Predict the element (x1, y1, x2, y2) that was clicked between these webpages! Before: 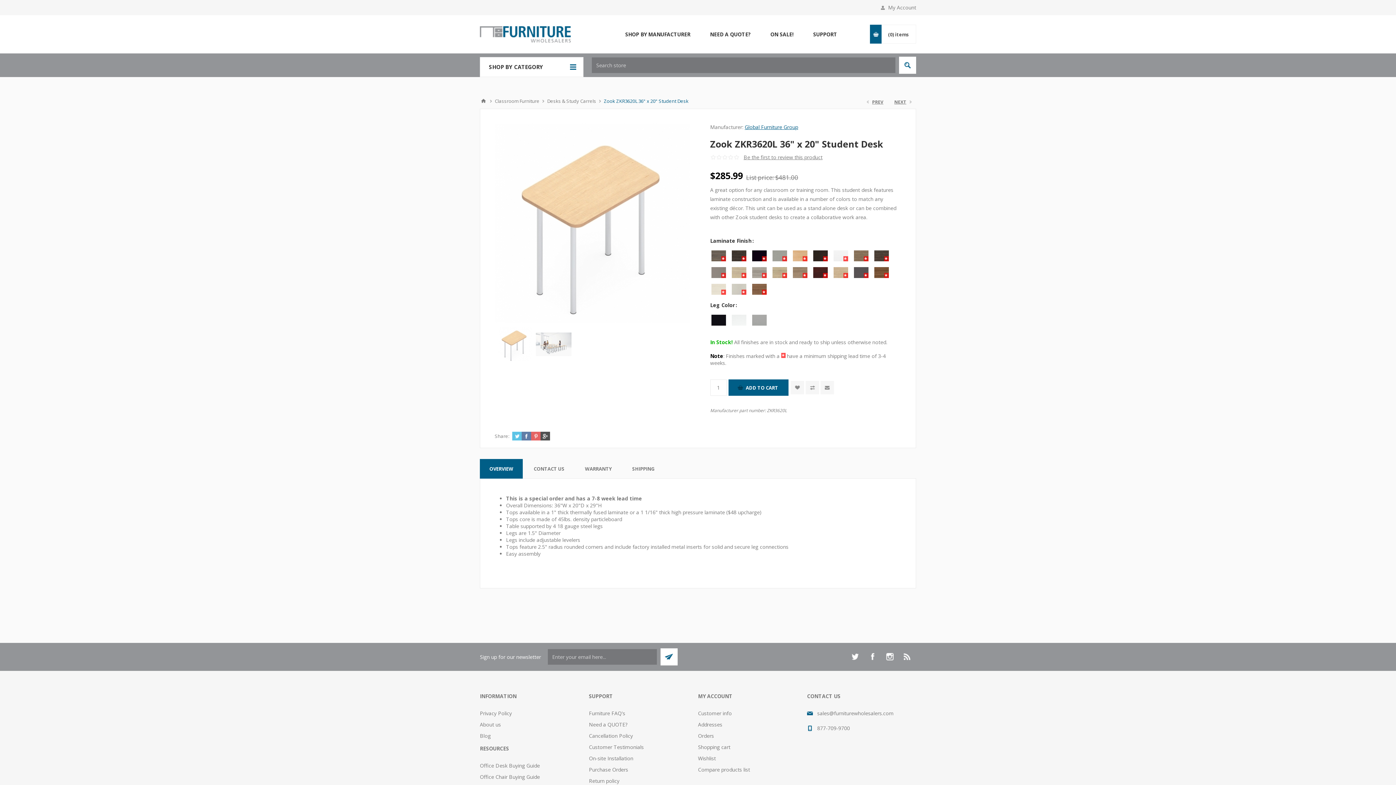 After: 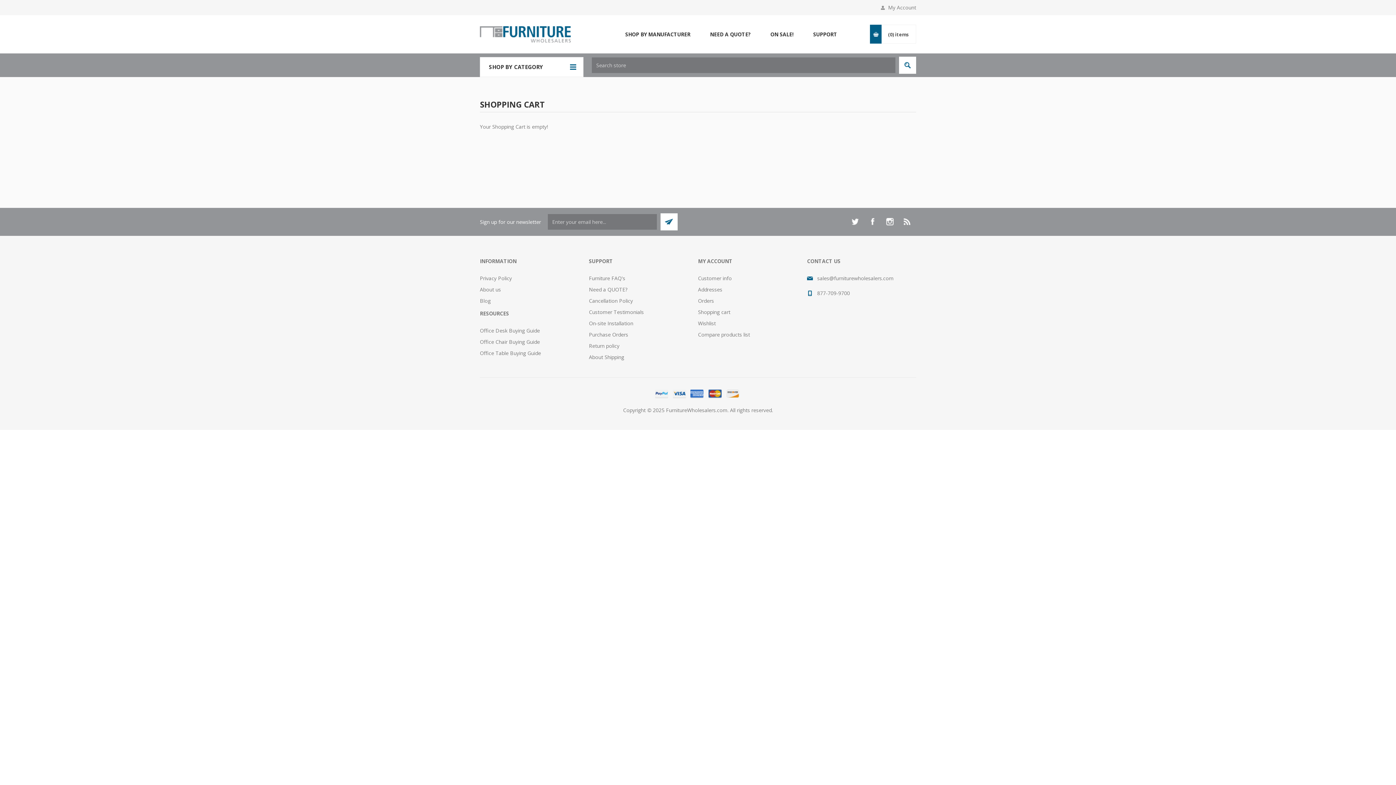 Action: bbox: (881, 24, 916, 43) label: (0) items